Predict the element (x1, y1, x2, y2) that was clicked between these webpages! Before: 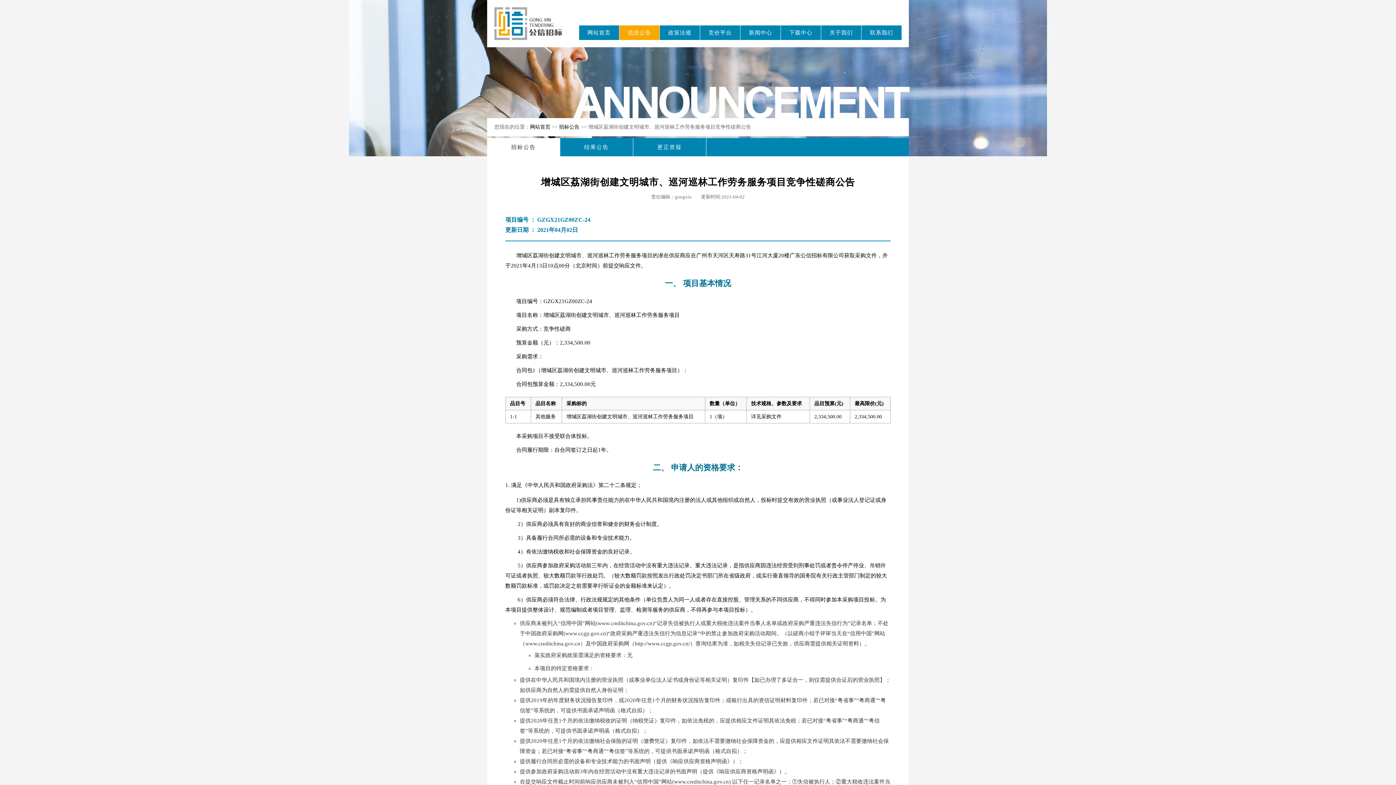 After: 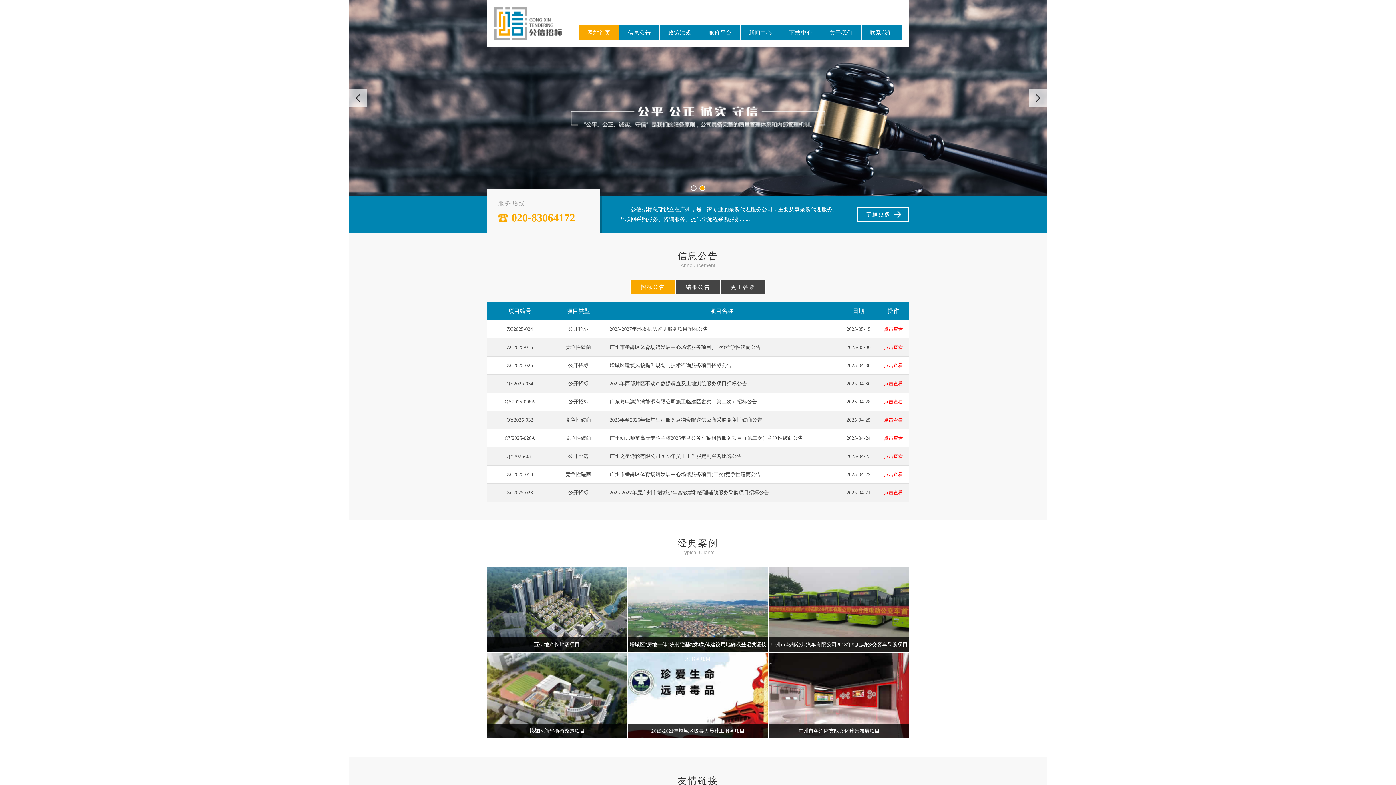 Action: label: 网站首页 bbox: (579, 25, 619, 40)